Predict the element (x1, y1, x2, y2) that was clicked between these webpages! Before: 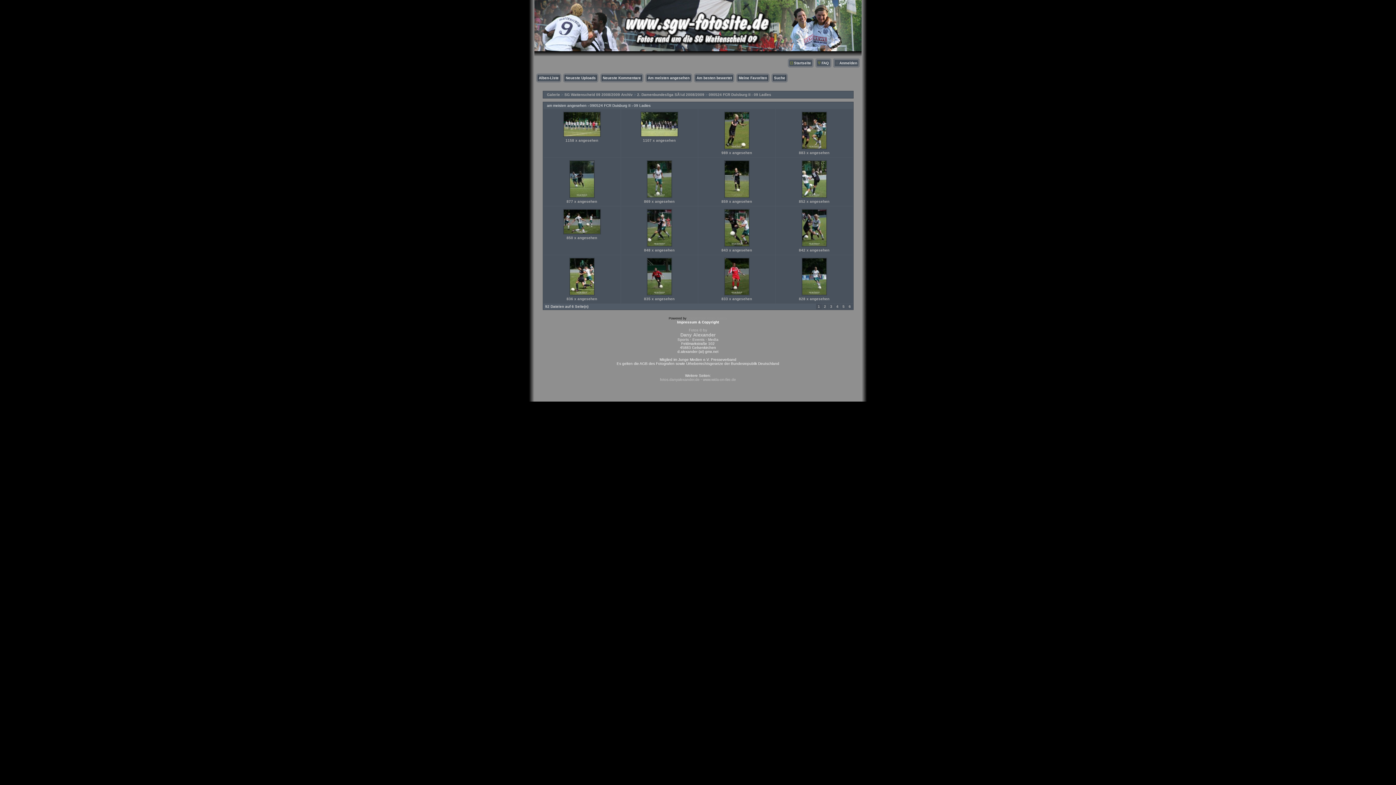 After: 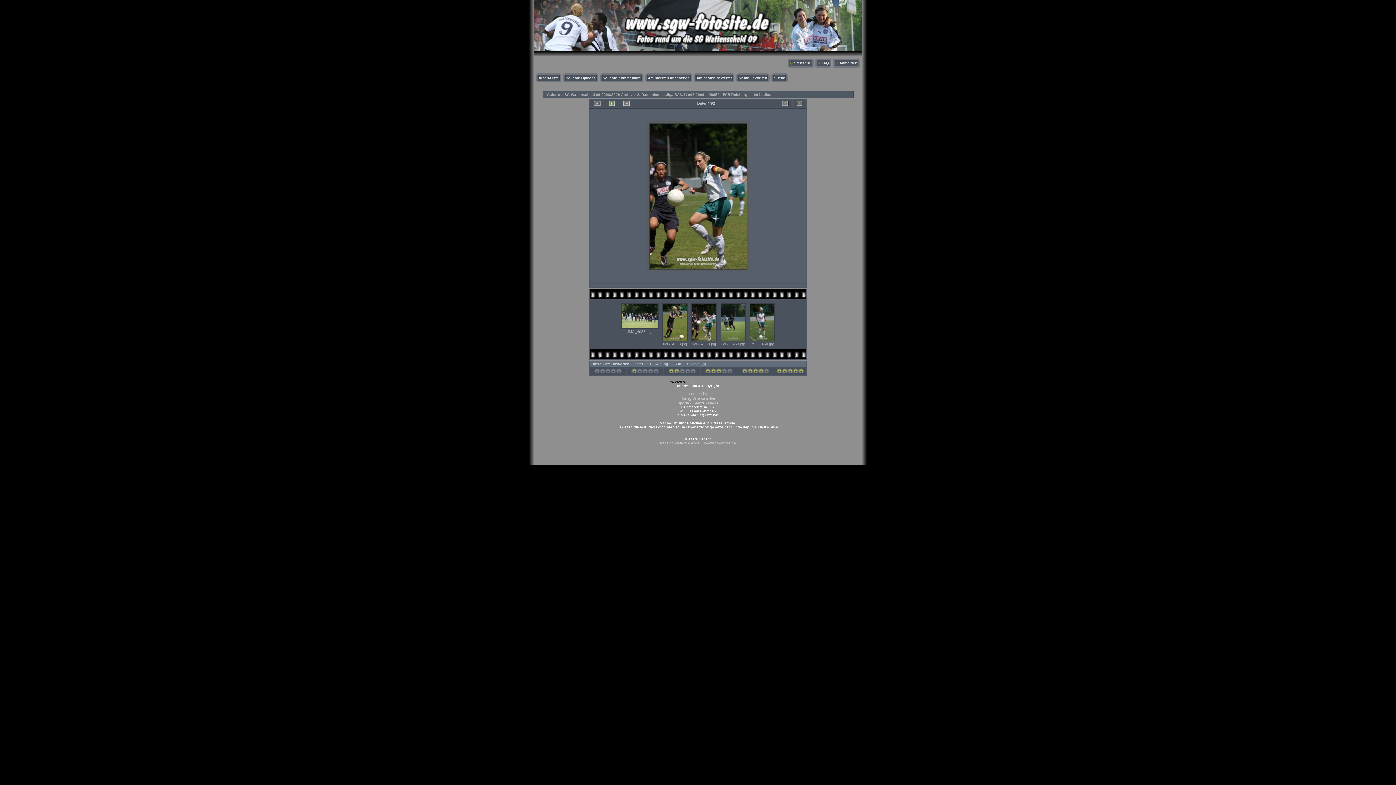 Action: bbox: (800, 146, 827, 150) label: 
